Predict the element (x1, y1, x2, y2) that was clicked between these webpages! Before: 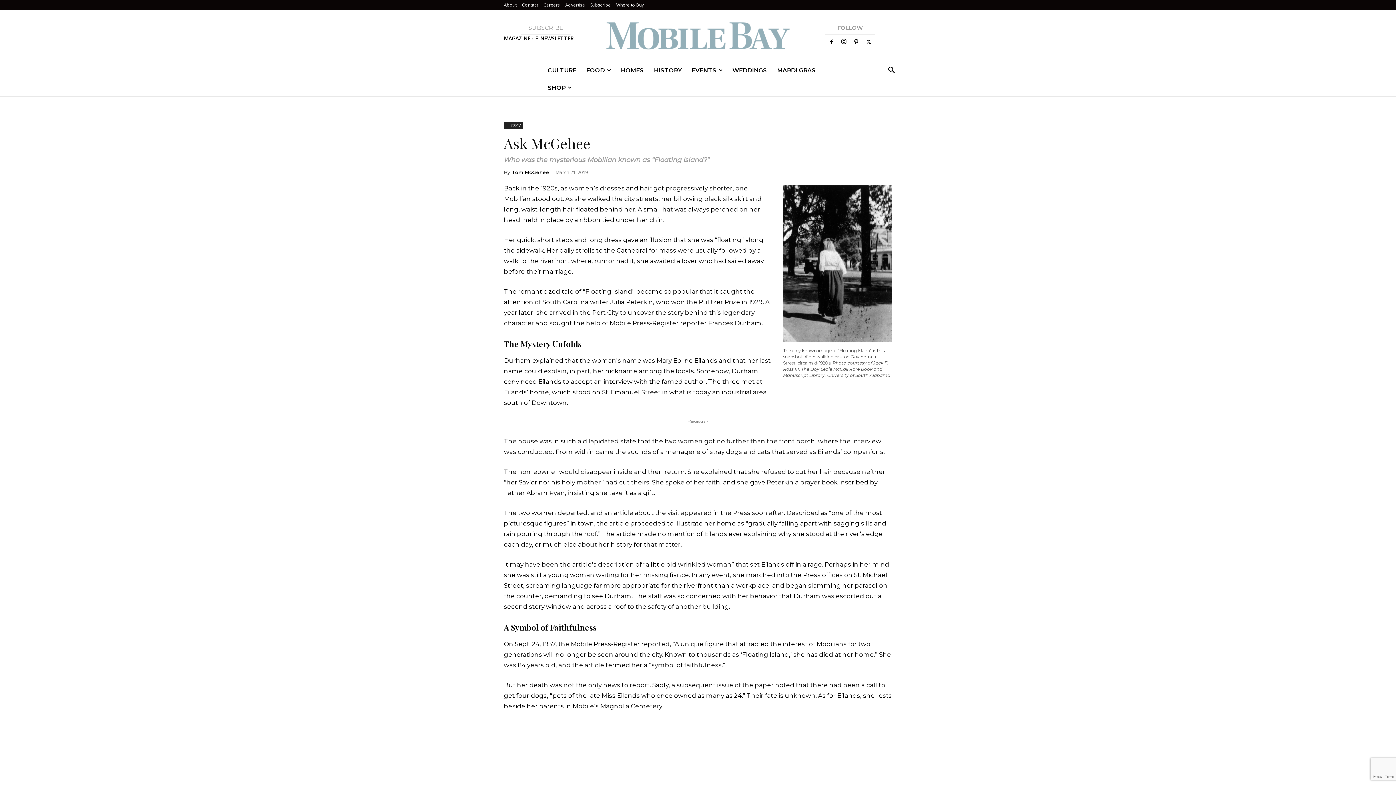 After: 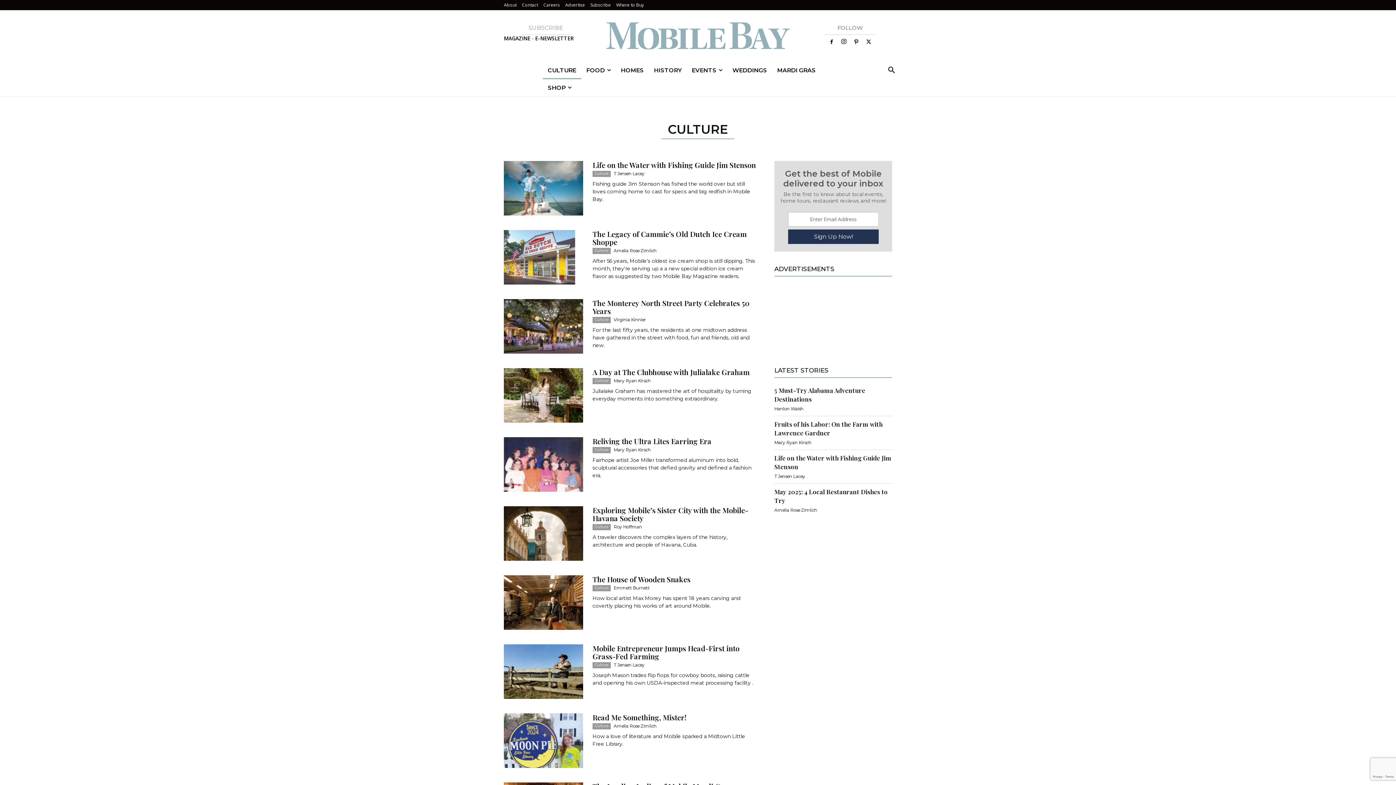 Action: label: CULTURE bbox: (542, 61, 581, 79)